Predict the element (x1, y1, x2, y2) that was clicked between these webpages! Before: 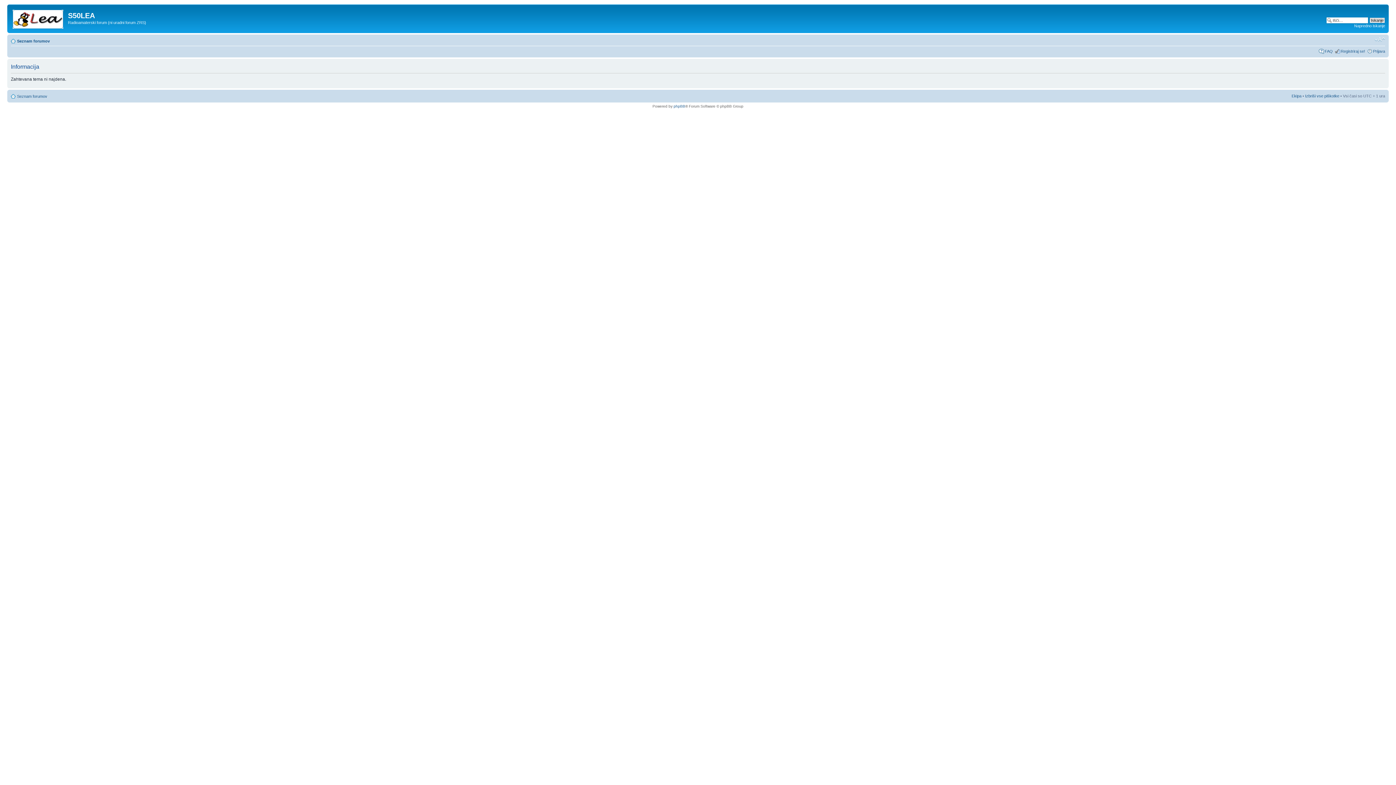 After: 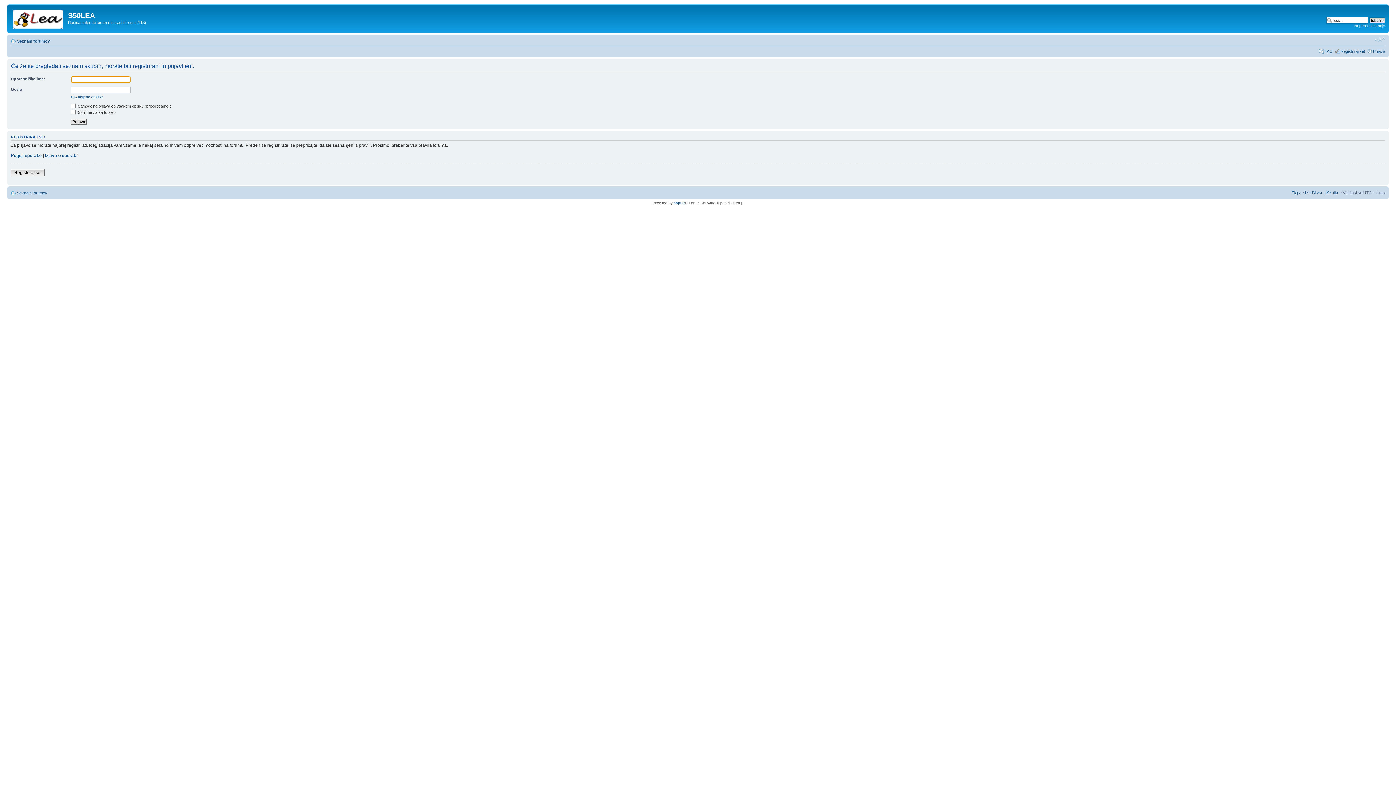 Action: label: Ekipa bbox: (1292, 93, 1301, 98)